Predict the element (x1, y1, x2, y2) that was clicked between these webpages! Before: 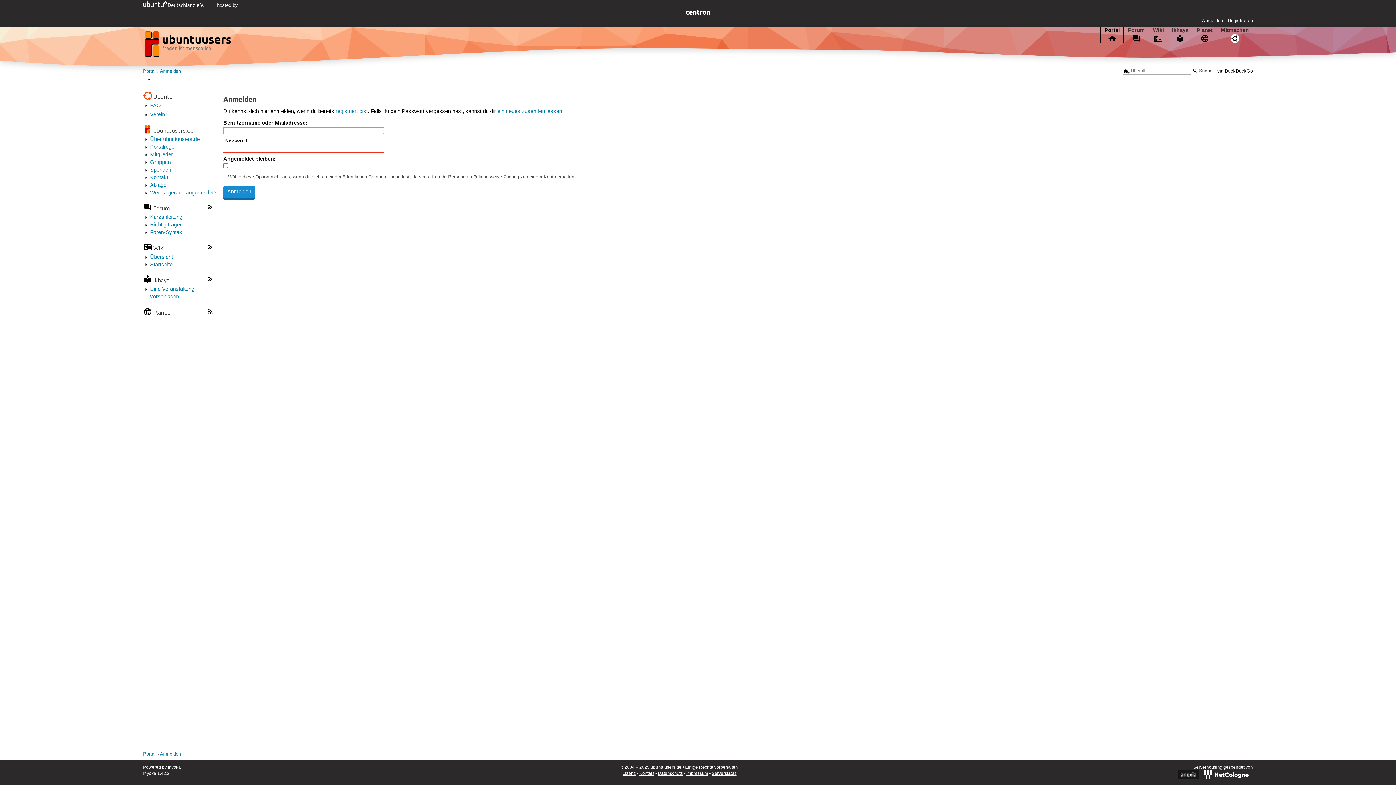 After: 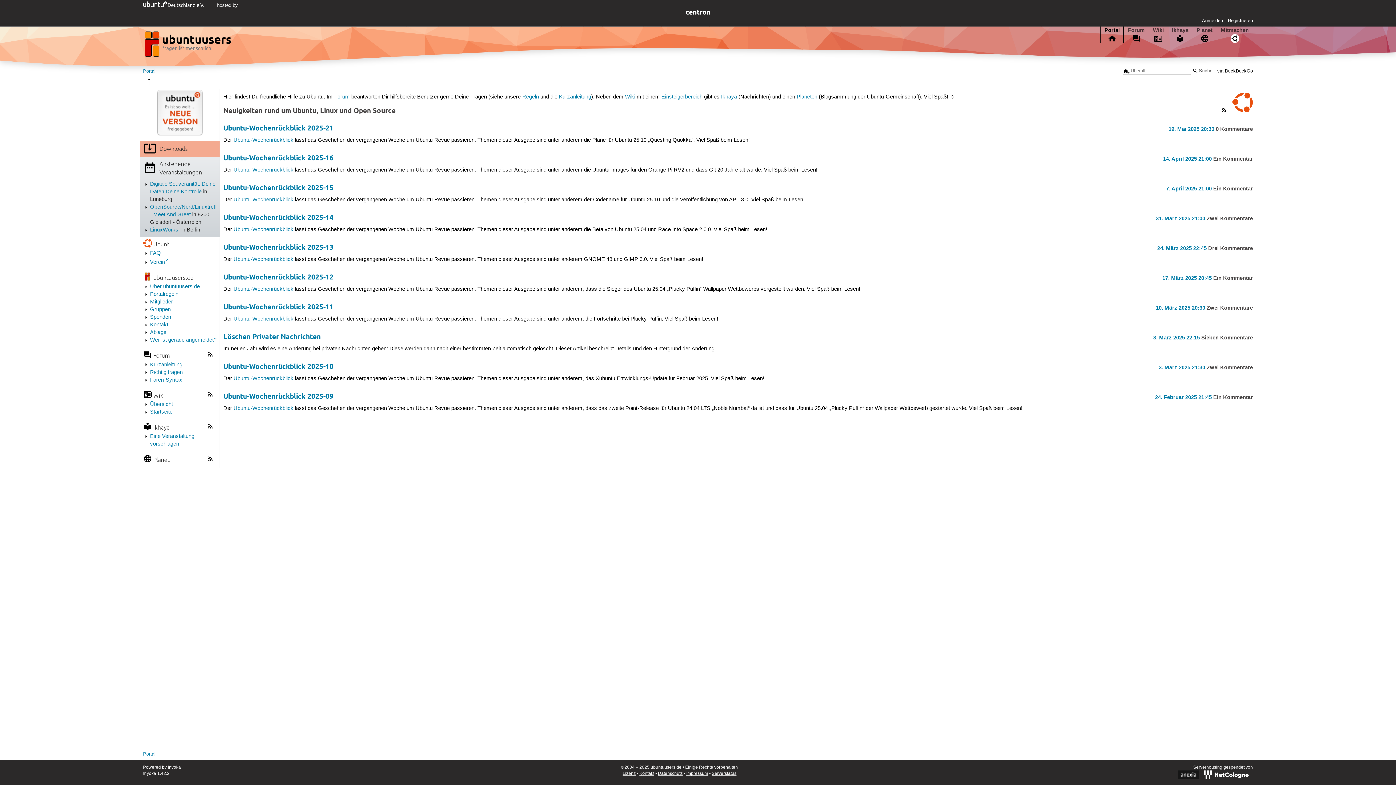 Action: bbox: (143, 68, 155, 74) label: Portal